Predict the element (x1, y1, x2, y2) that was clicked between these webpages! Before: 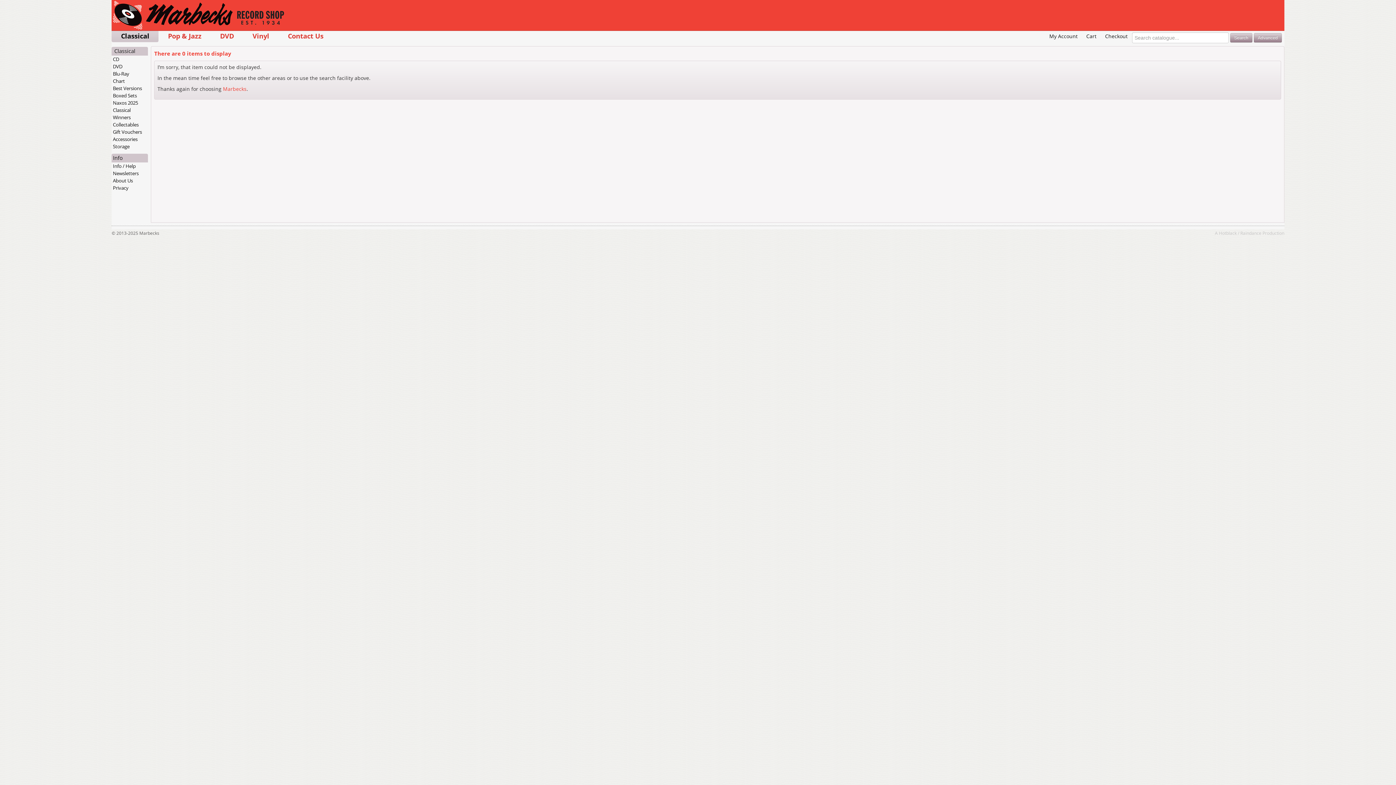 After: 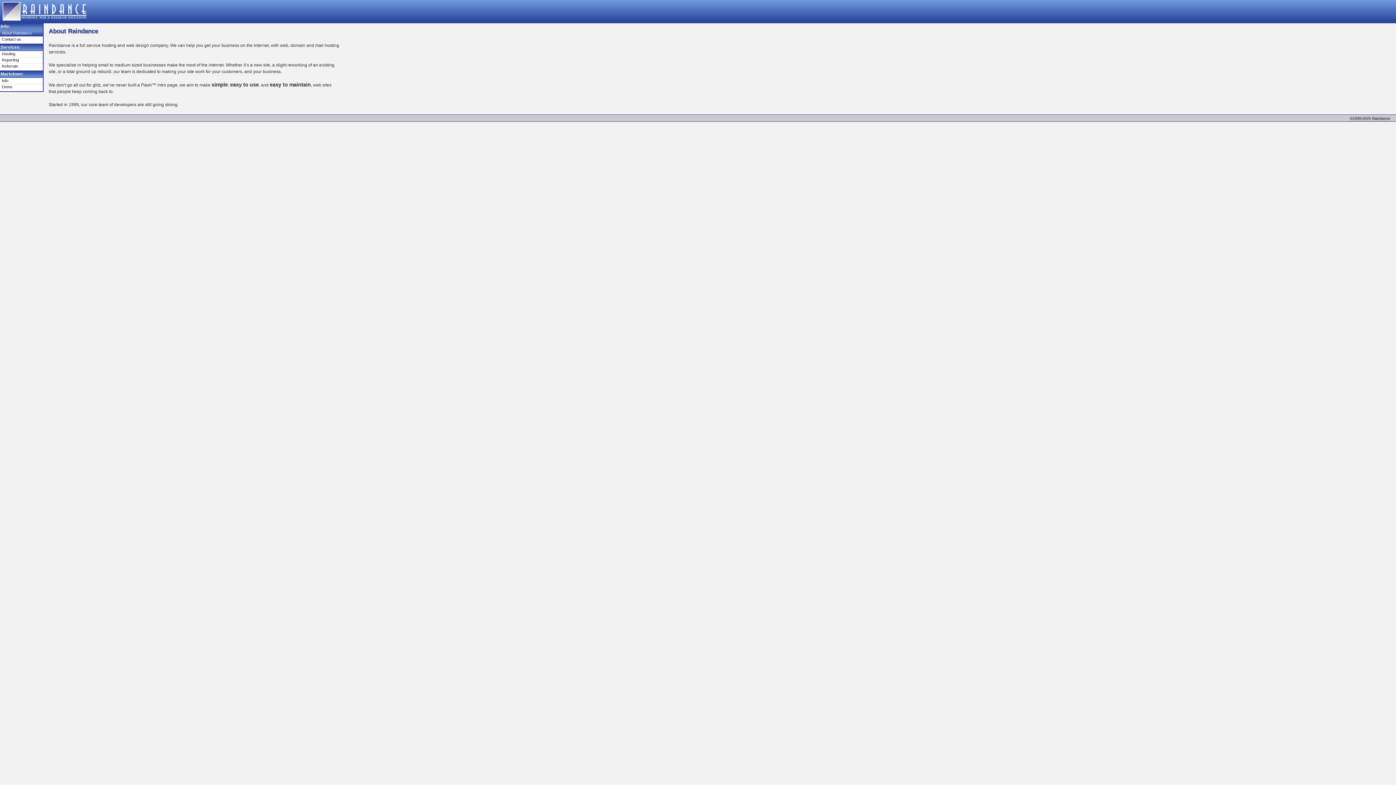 Action: bbox: (1240, 230, 1261, 236) label: Raindance